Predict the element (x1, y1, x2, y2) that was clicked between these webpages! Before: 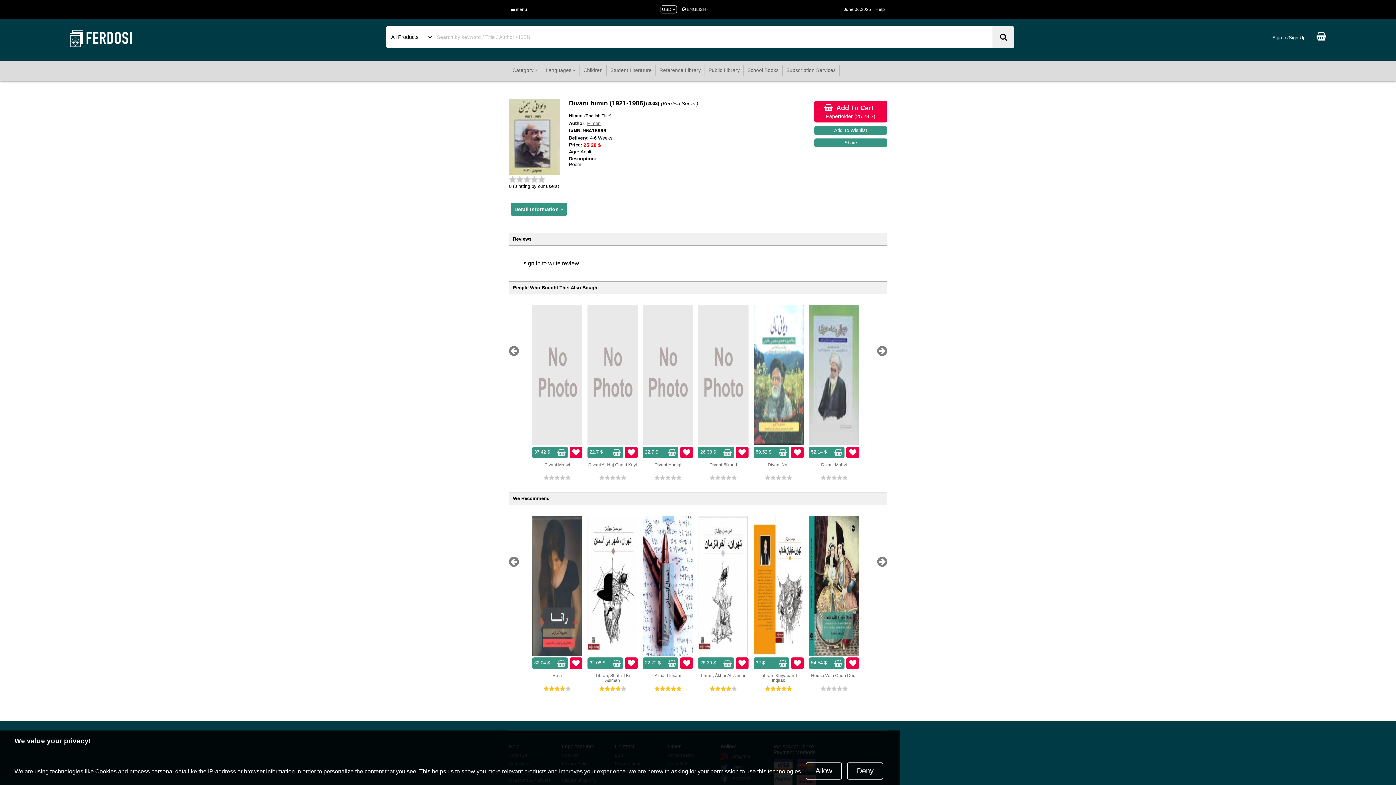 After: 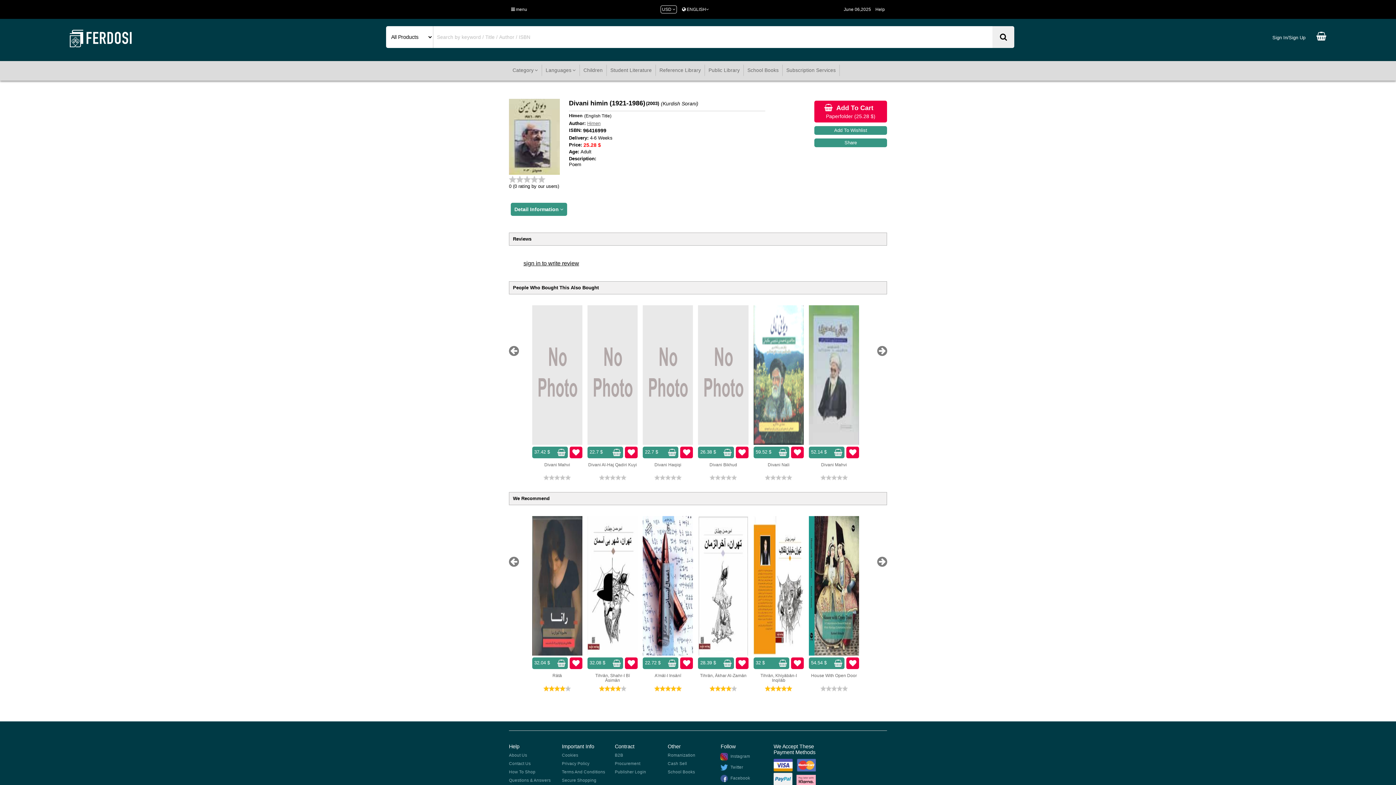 Action: label: Allow bbox: (805, 762, 842, 780)